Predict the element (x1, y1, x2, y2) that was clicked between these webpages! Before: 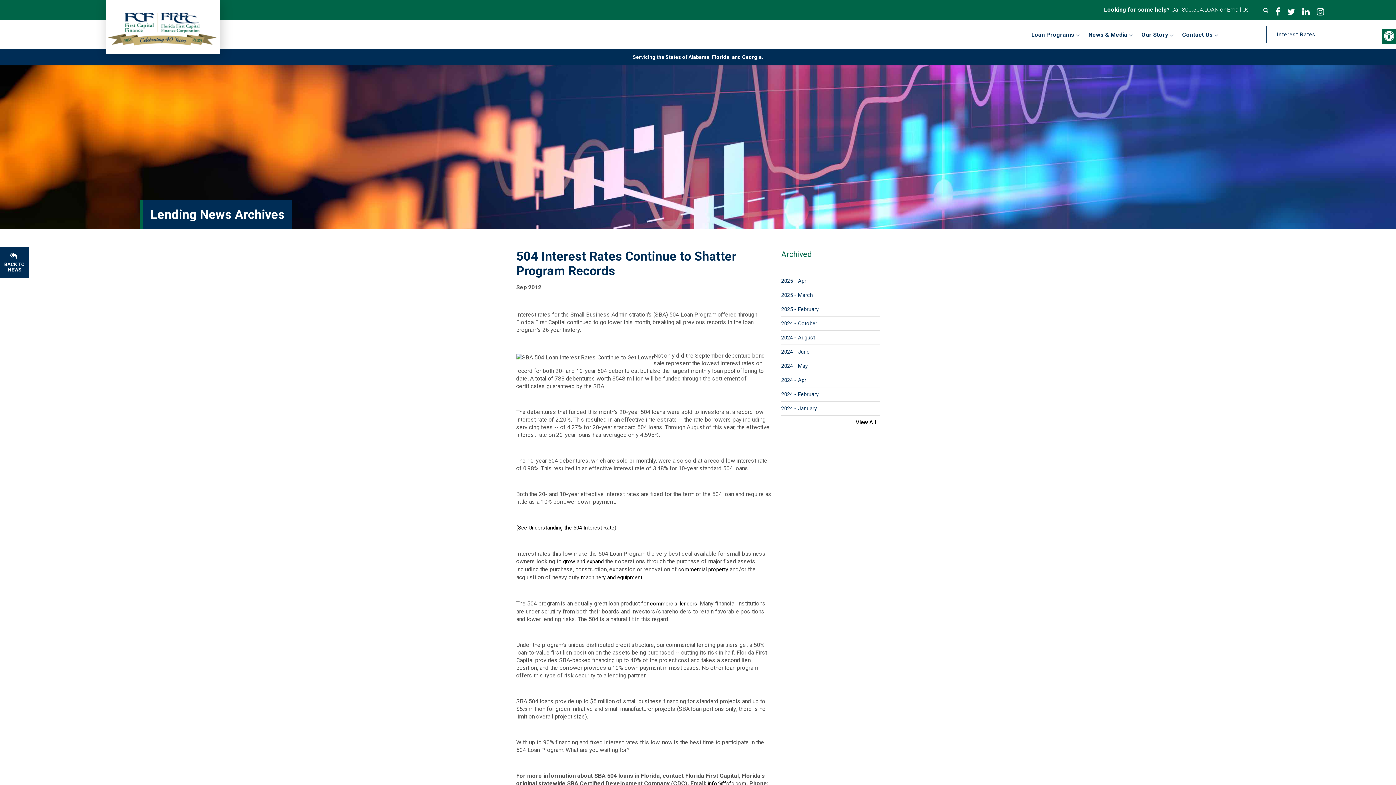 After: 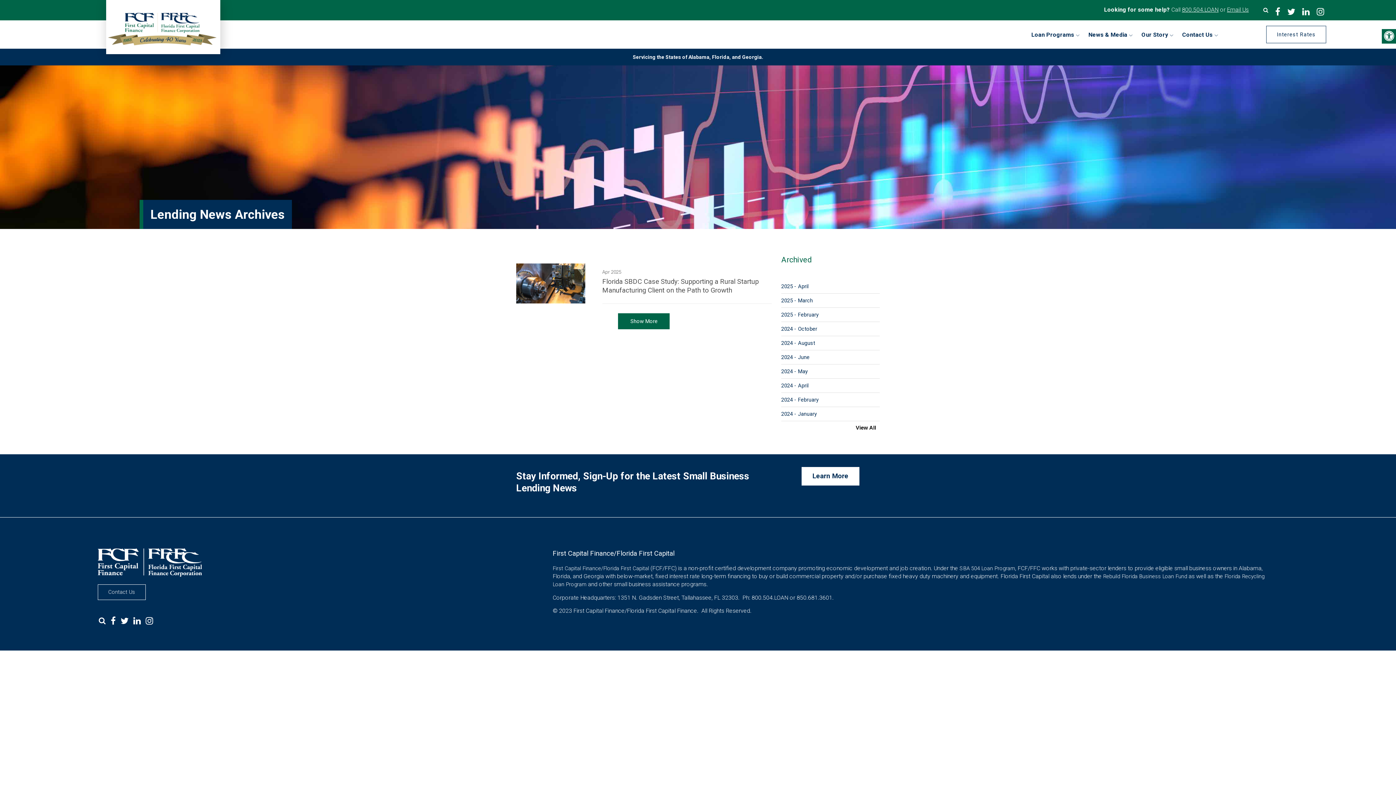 Action: label: 2025 - April bbox: (781, 277, 879, 284)